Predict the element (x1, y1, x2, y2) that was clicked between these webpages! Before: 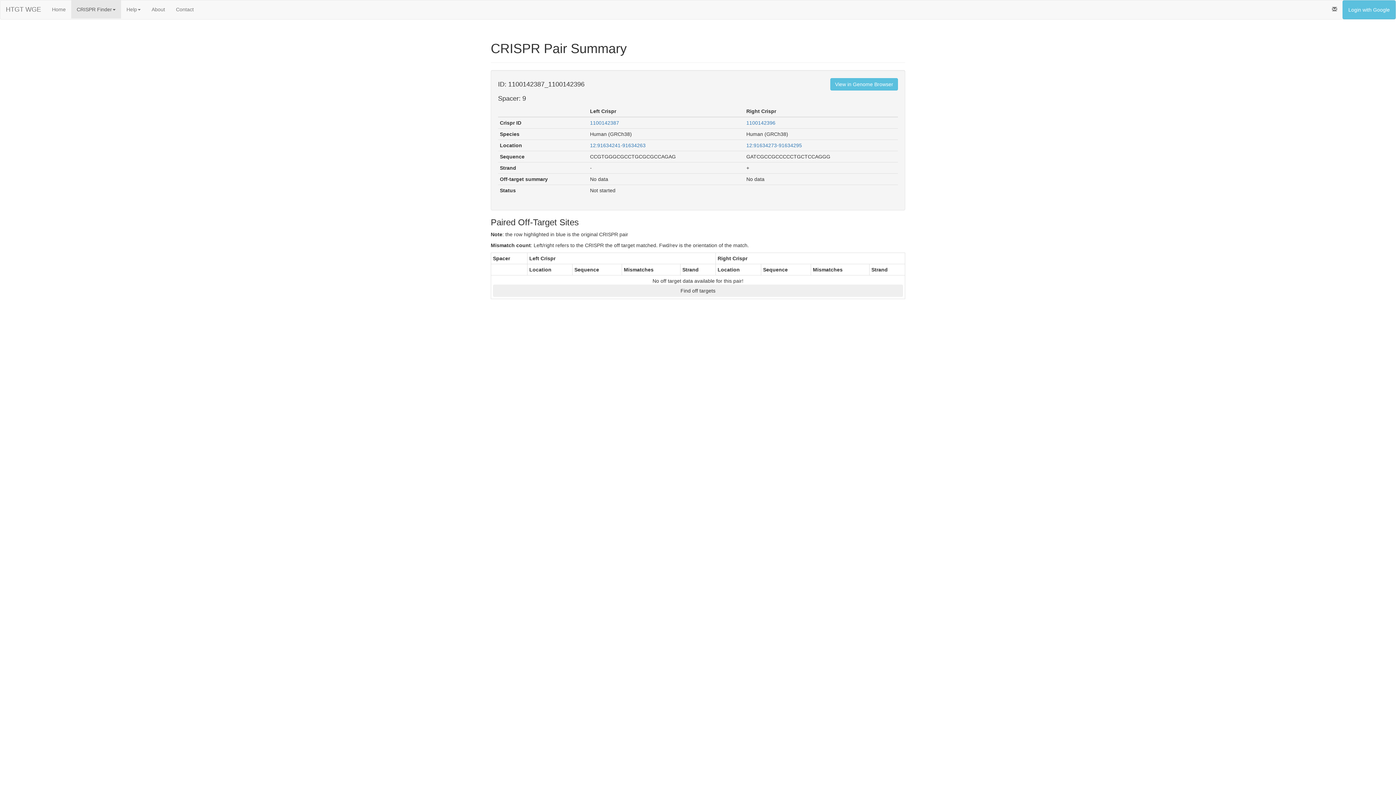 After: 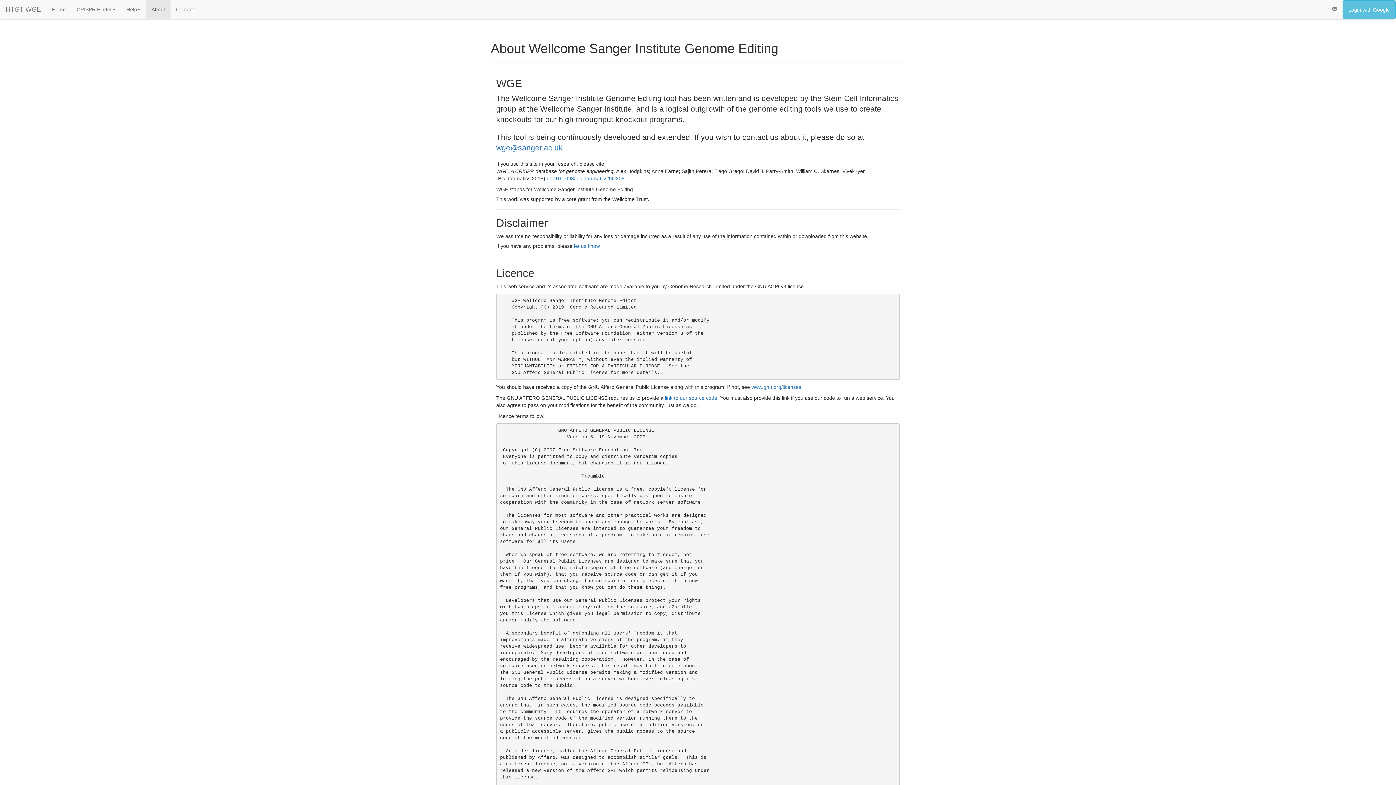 Action: bbox: (146, 0, 170, 18) label: About